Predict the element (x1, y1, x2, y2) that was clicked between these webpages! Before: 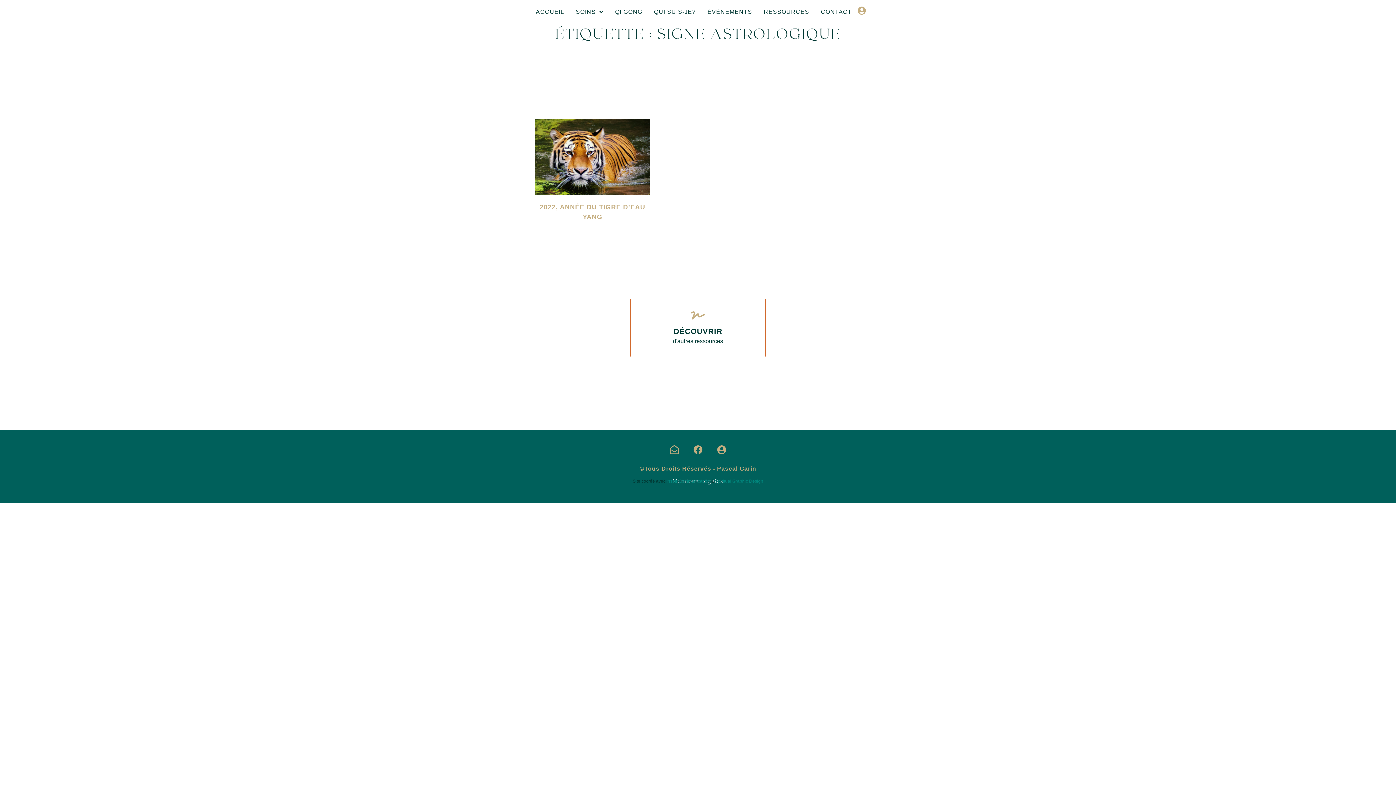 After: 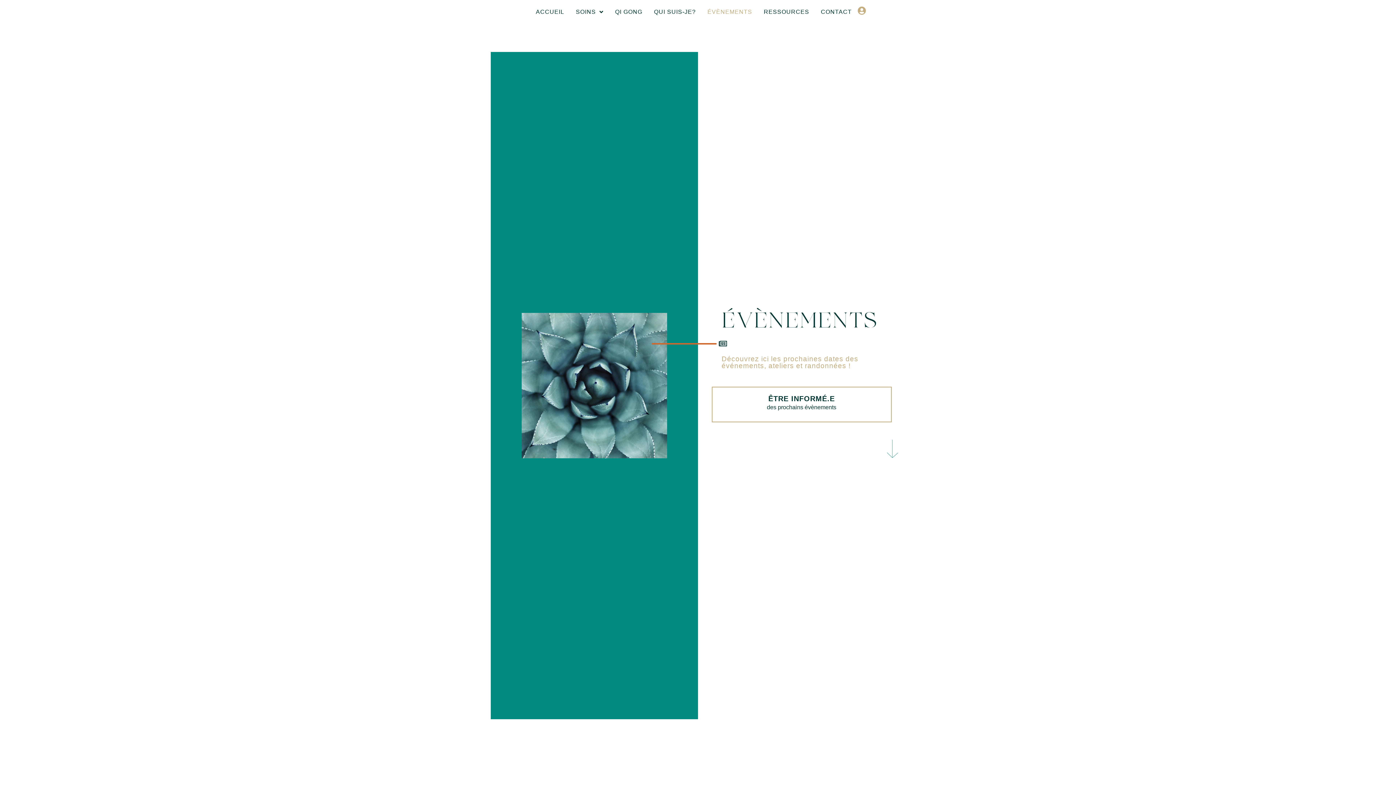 Action: bbox: (701, 3, 758, 20) label: ÉVÈNEMENTS